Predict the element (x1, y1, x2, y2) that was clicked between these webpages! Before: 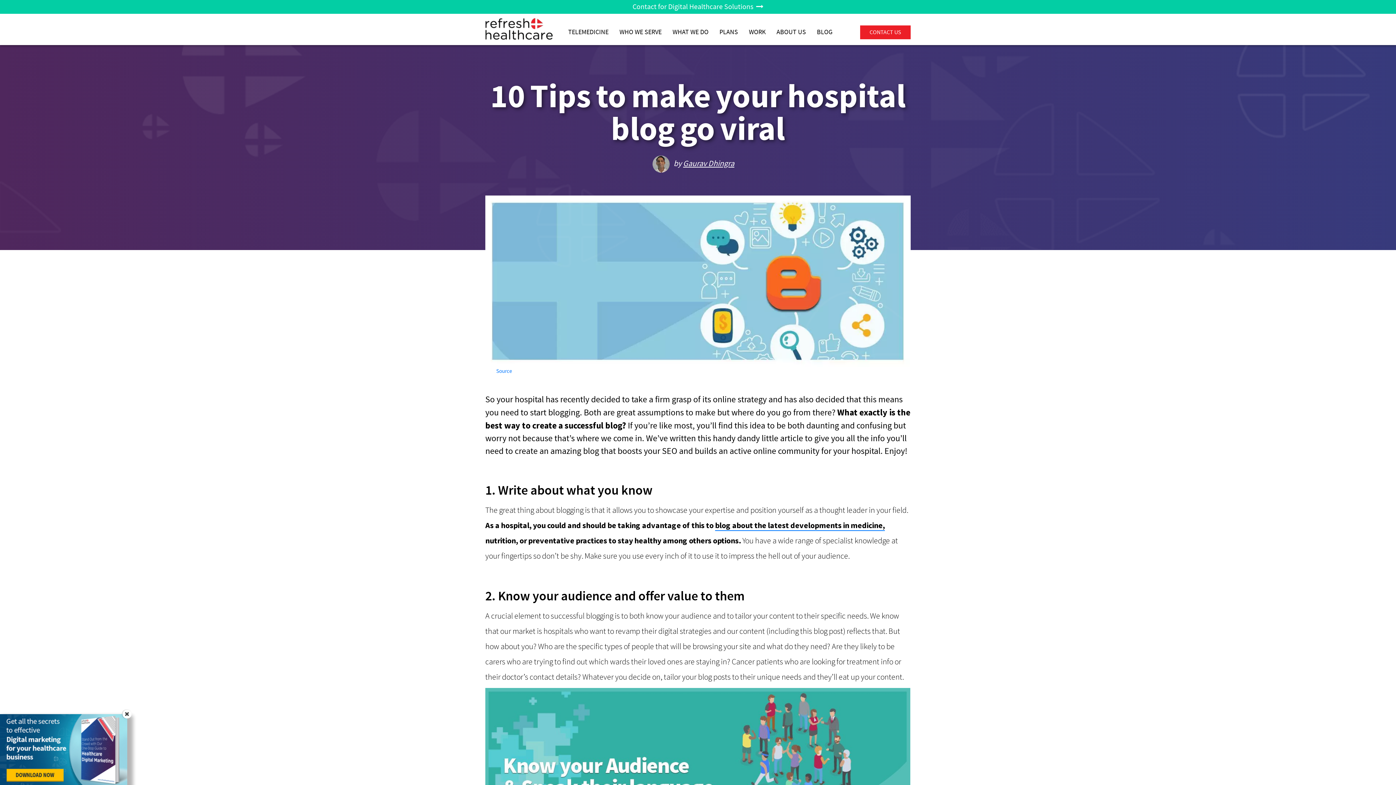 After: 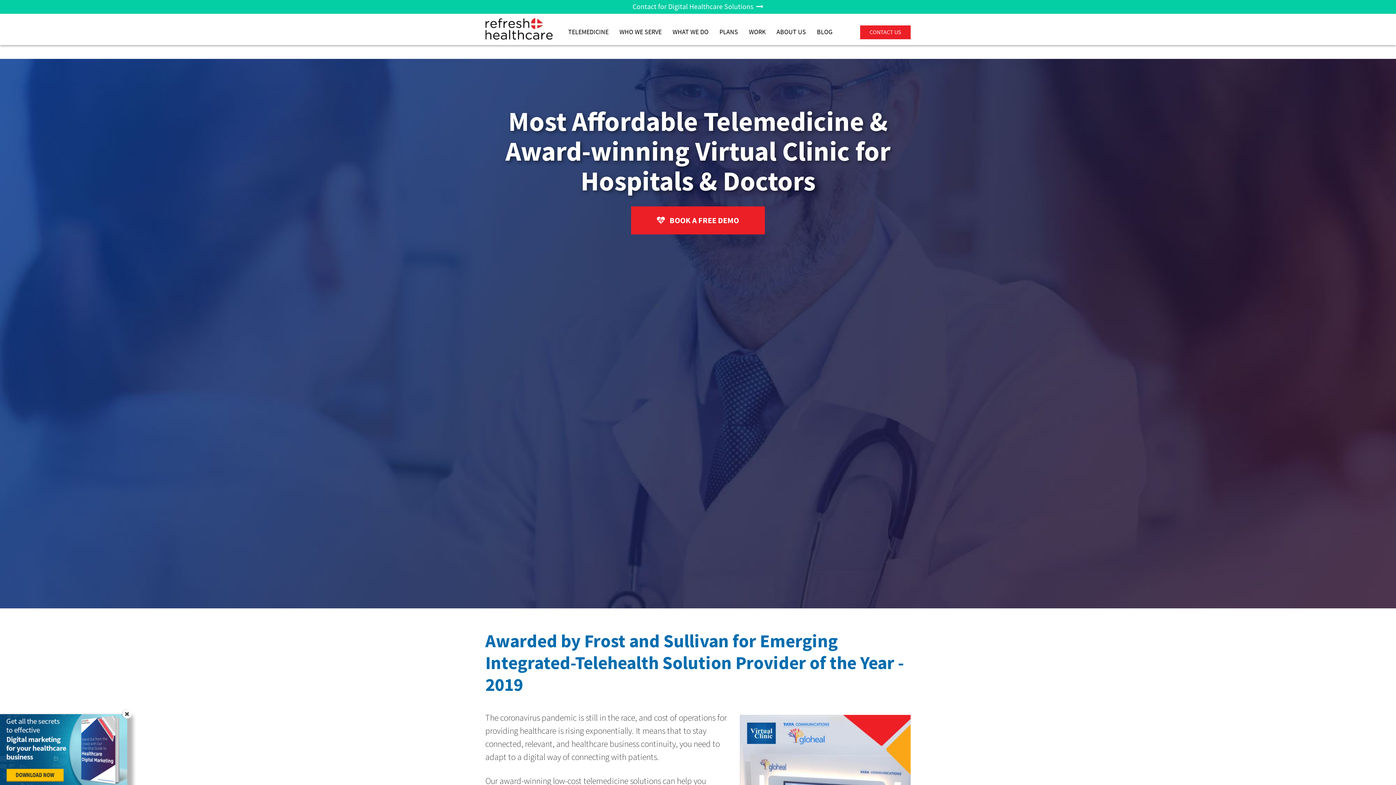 Action: label: TELEMEDICINE bbox: (568, 29, 608, 35)